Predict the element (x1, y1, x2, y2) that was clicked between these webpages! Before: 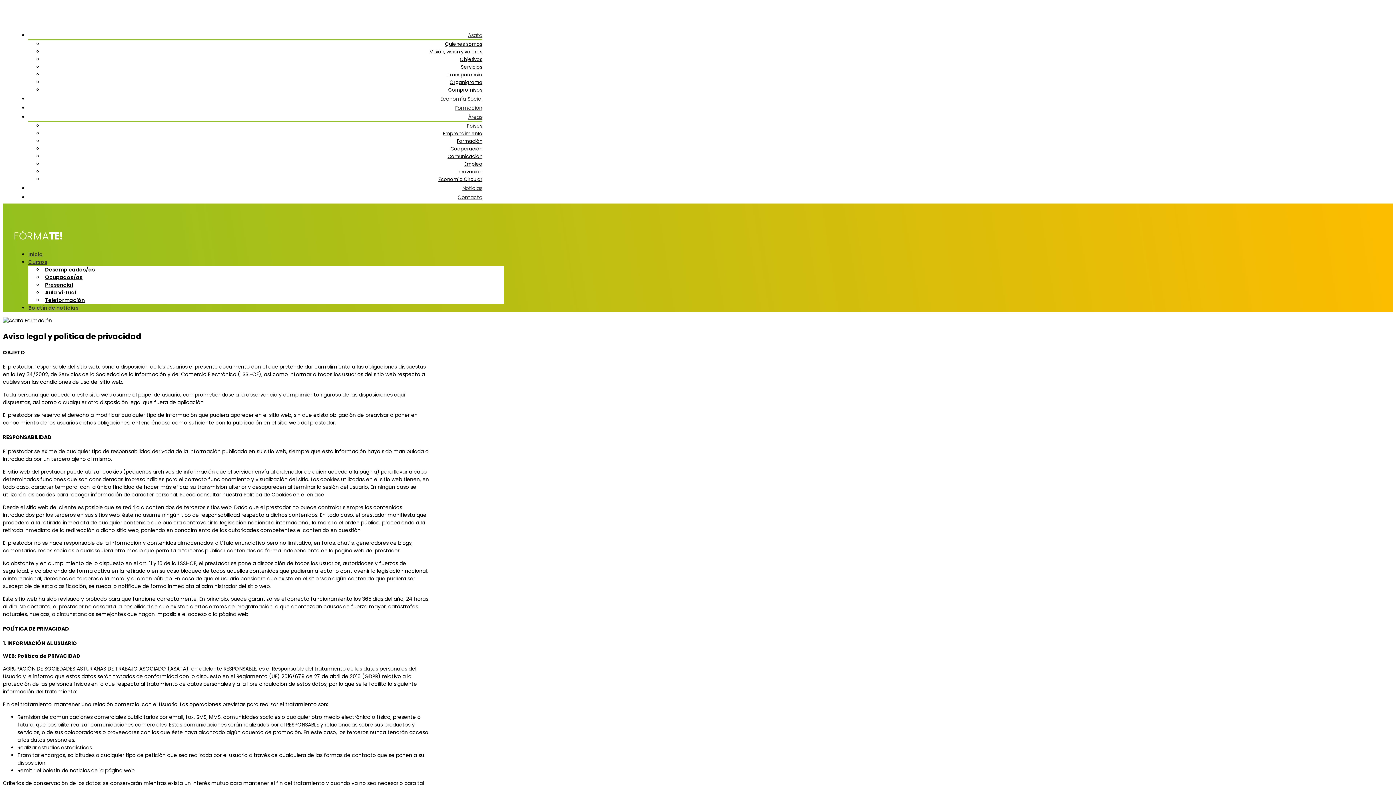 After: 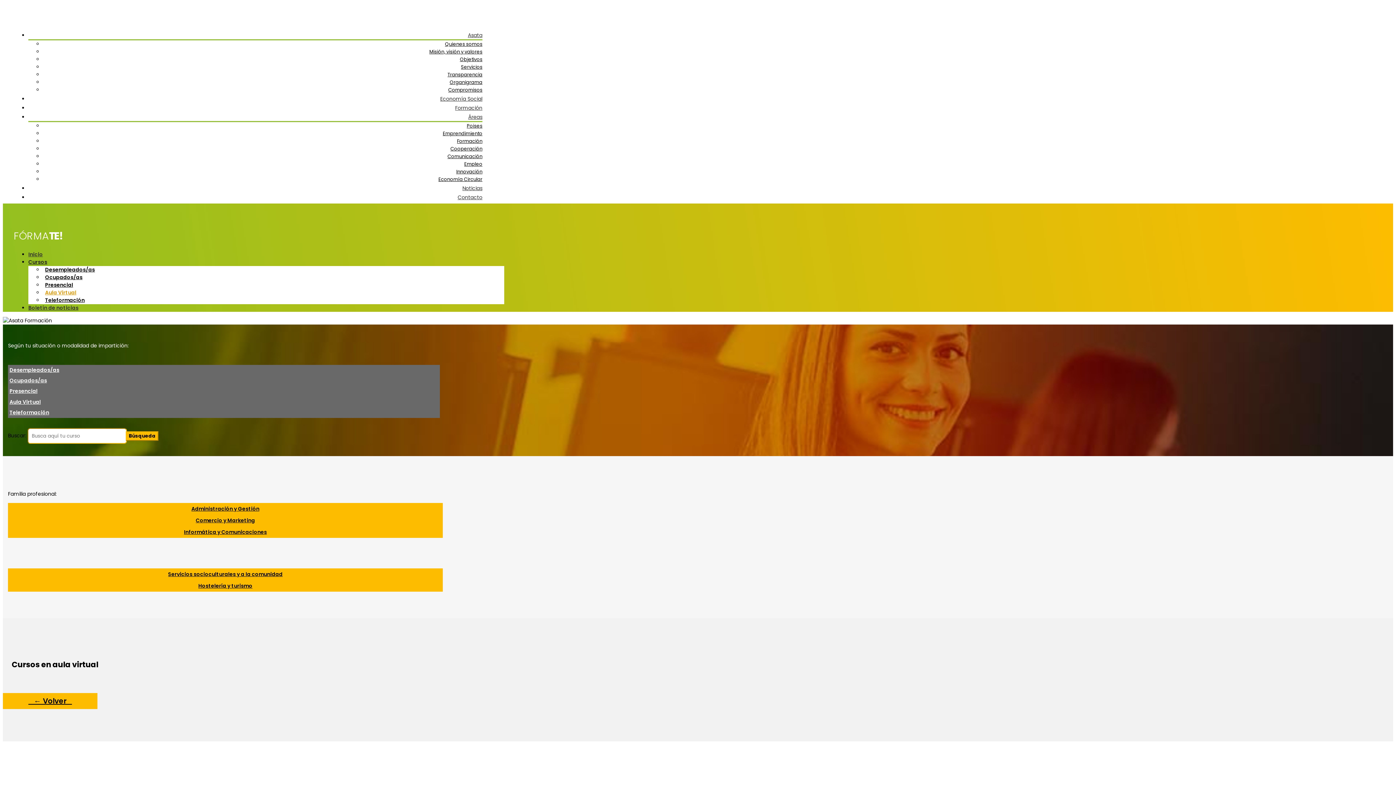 Action: label: Aula Virtual bbox: (42, 286, 78, 298)